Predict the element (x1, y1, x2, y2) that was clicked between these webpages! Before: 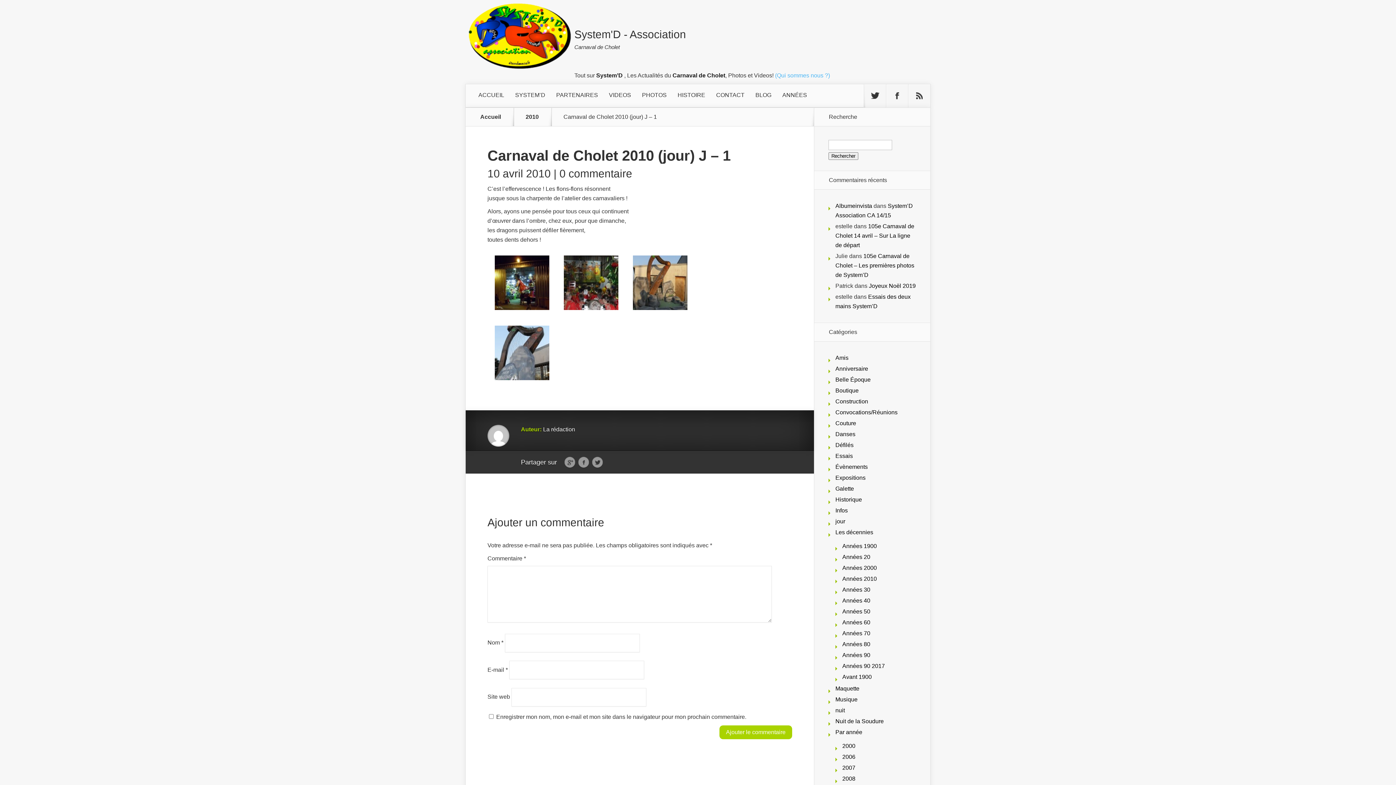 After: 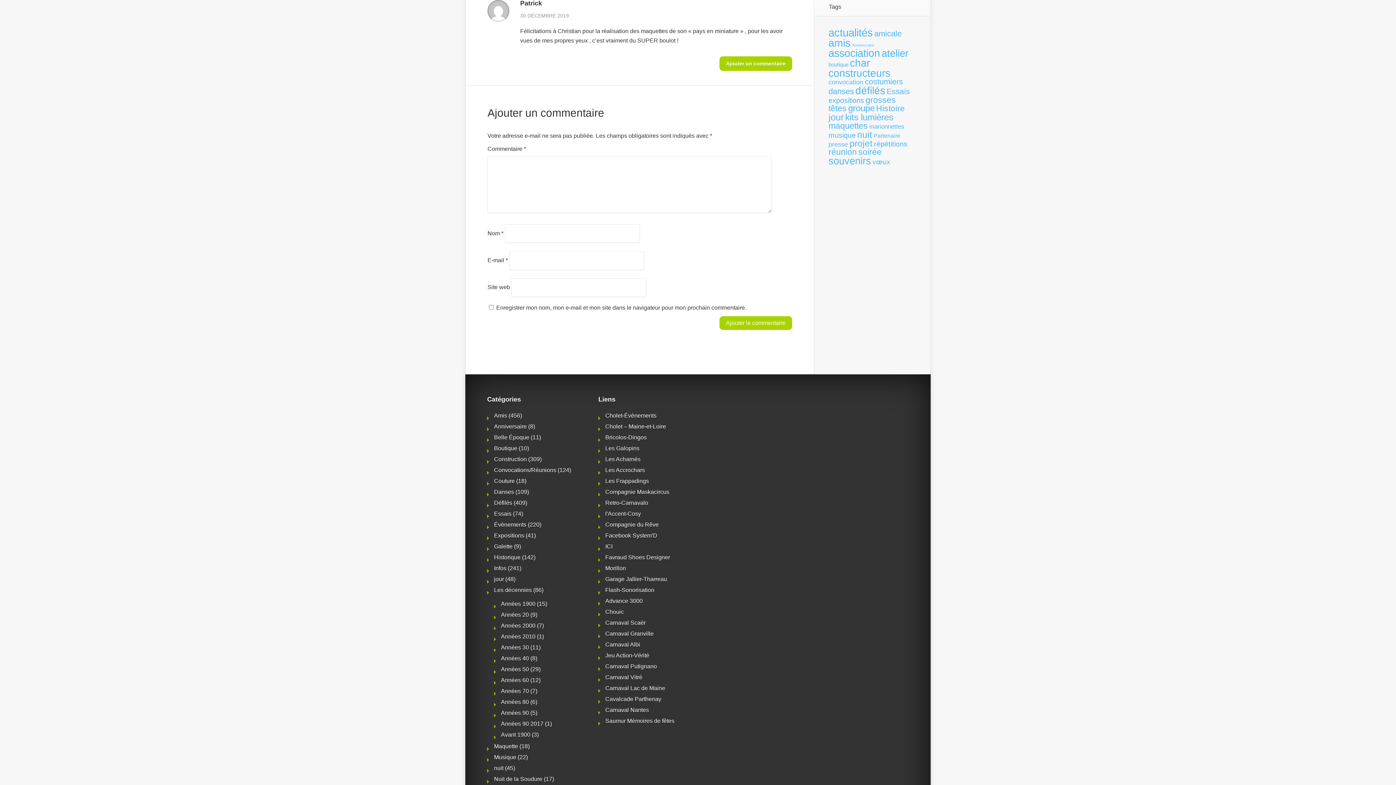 Action: bbox: (869, 283, 916, 289) label: Joyeux Noël 2019